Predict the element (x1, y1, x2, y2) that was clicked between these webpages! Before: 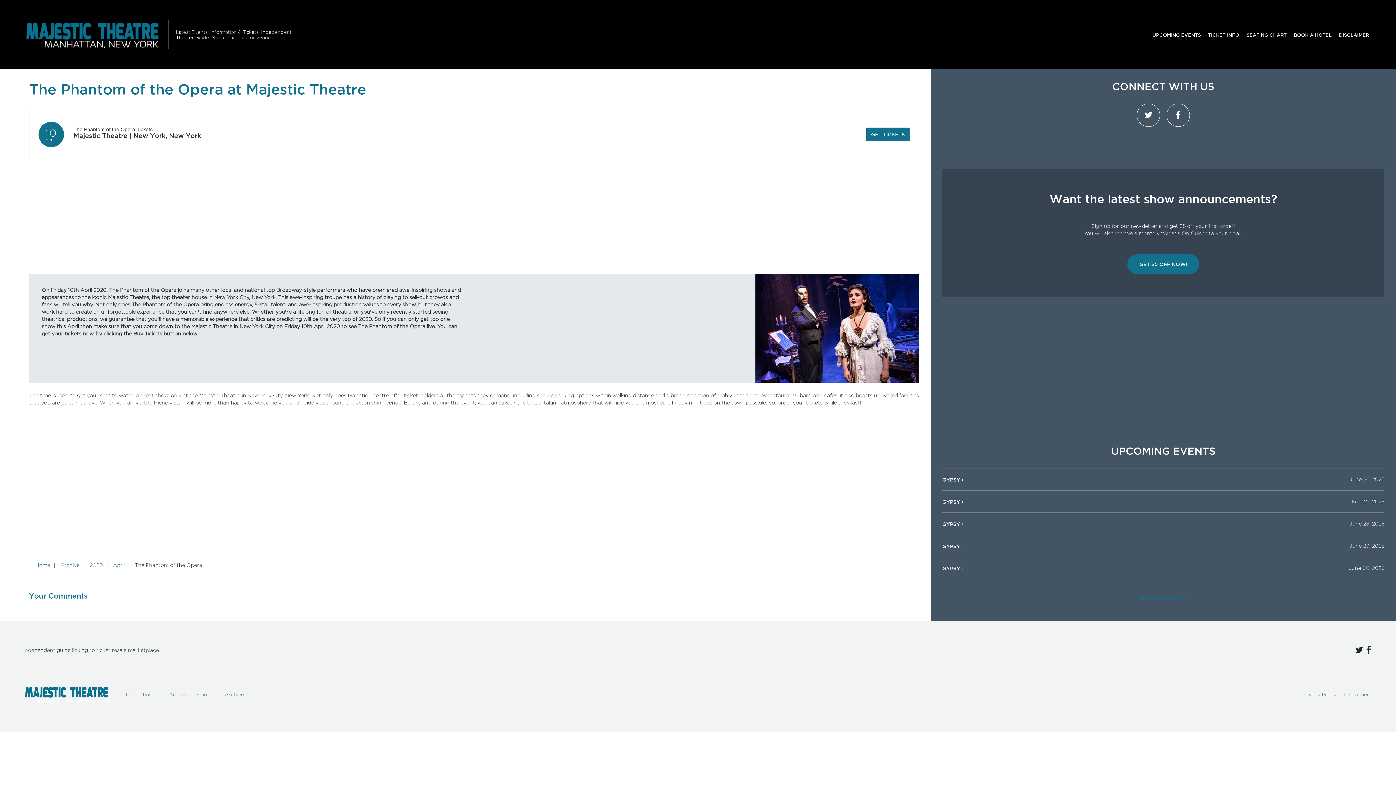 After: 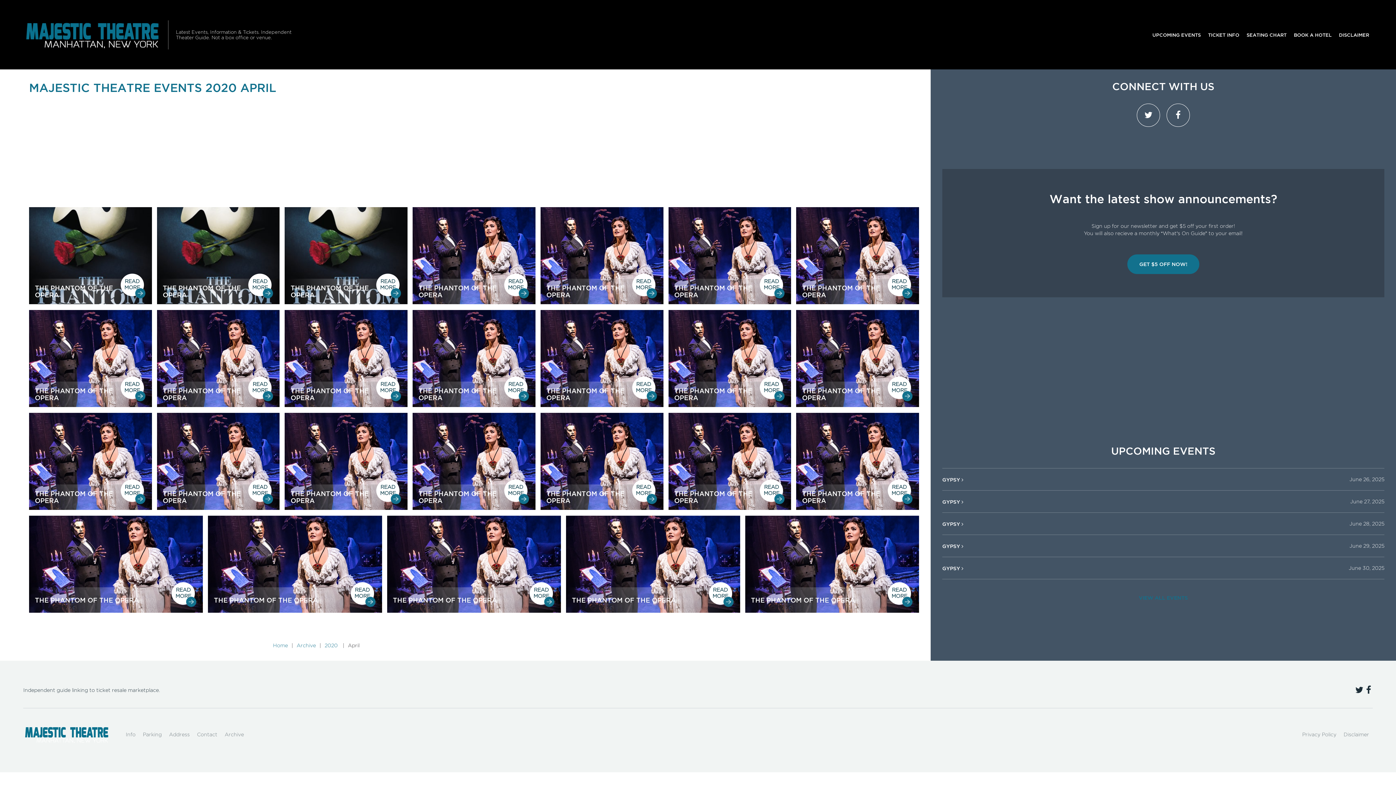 Action: label: April bbox: (109, 562, 128, 568)